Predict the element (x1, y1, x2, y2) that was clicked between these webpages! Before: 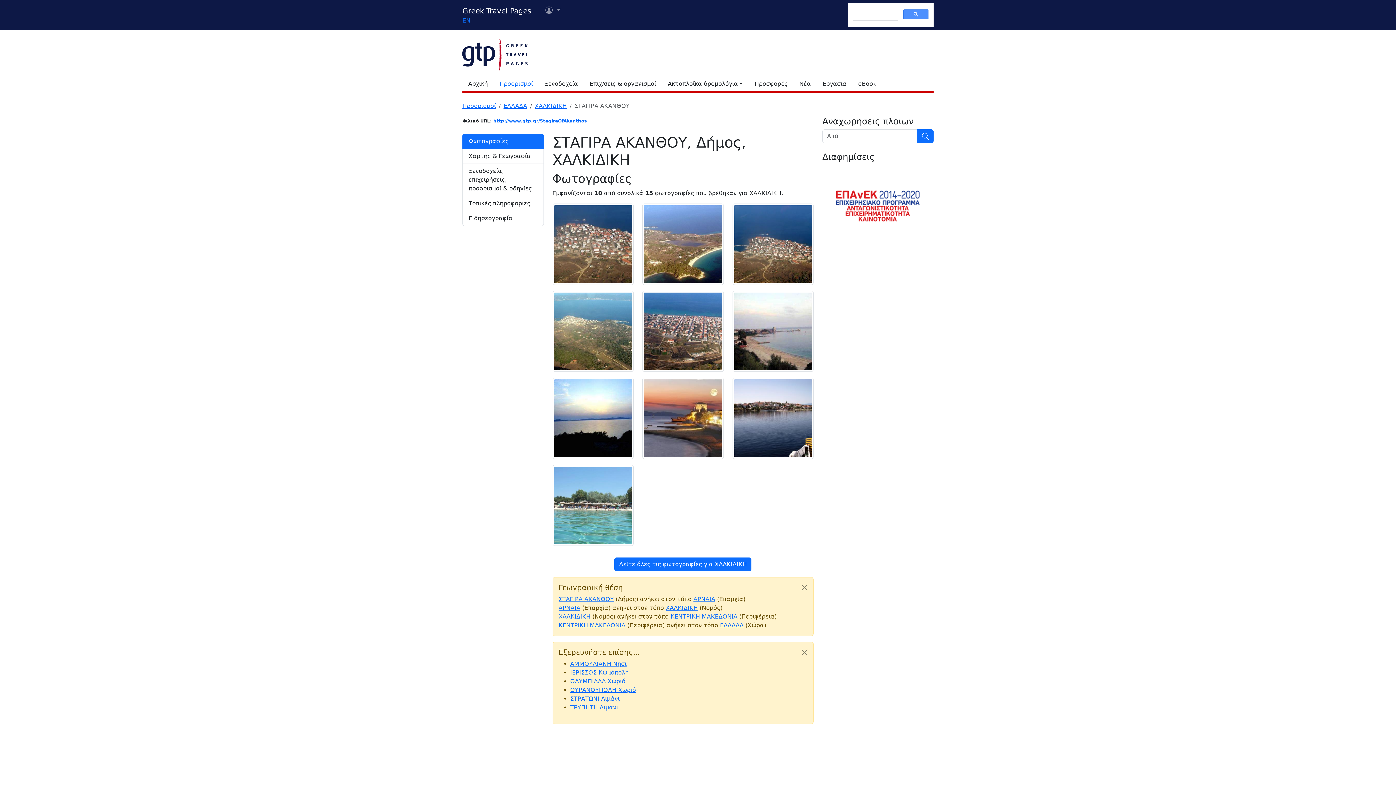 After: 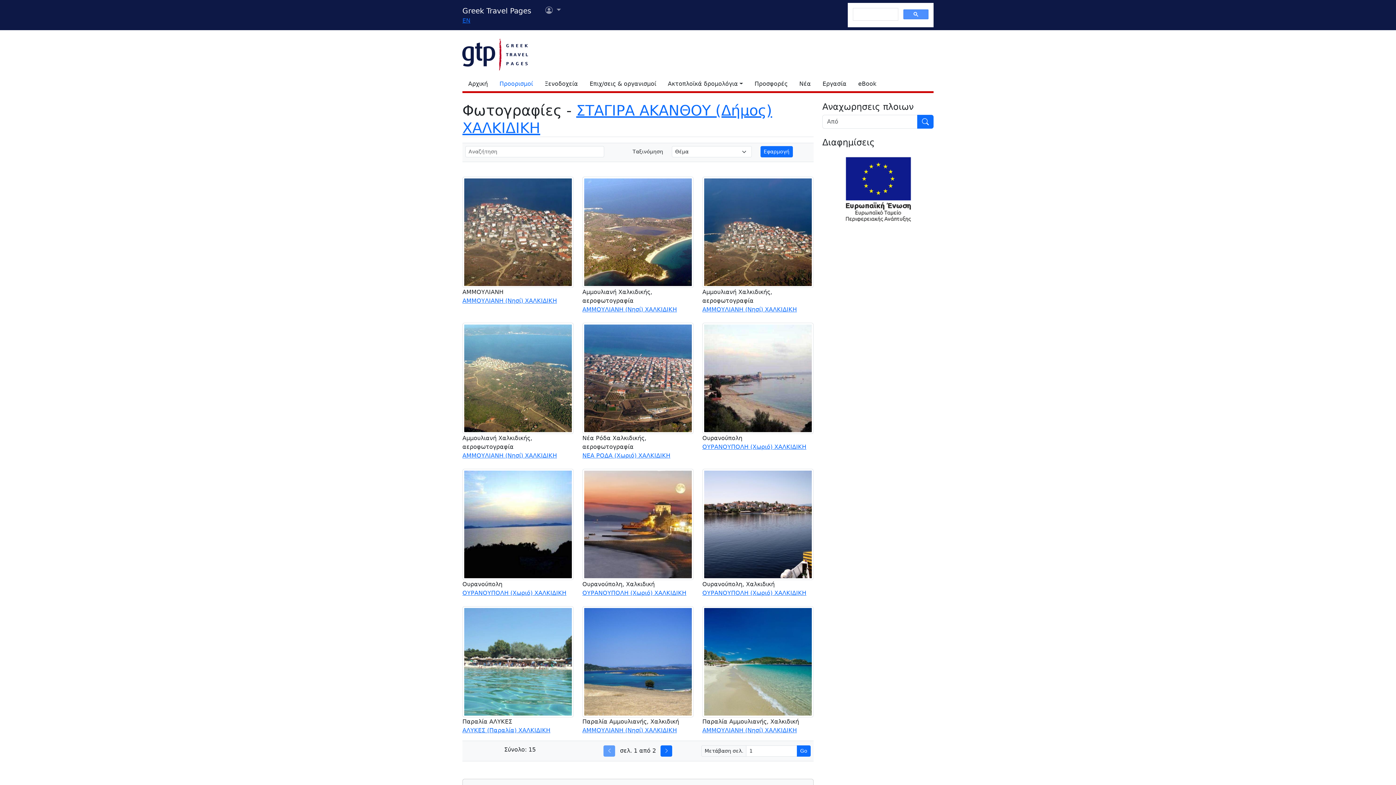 Action: bbox: (614, 557, 751, 571) label: Δείτε όλες τις φωτογραφίες για ΧΑΛΚΙΔΙΚΗ